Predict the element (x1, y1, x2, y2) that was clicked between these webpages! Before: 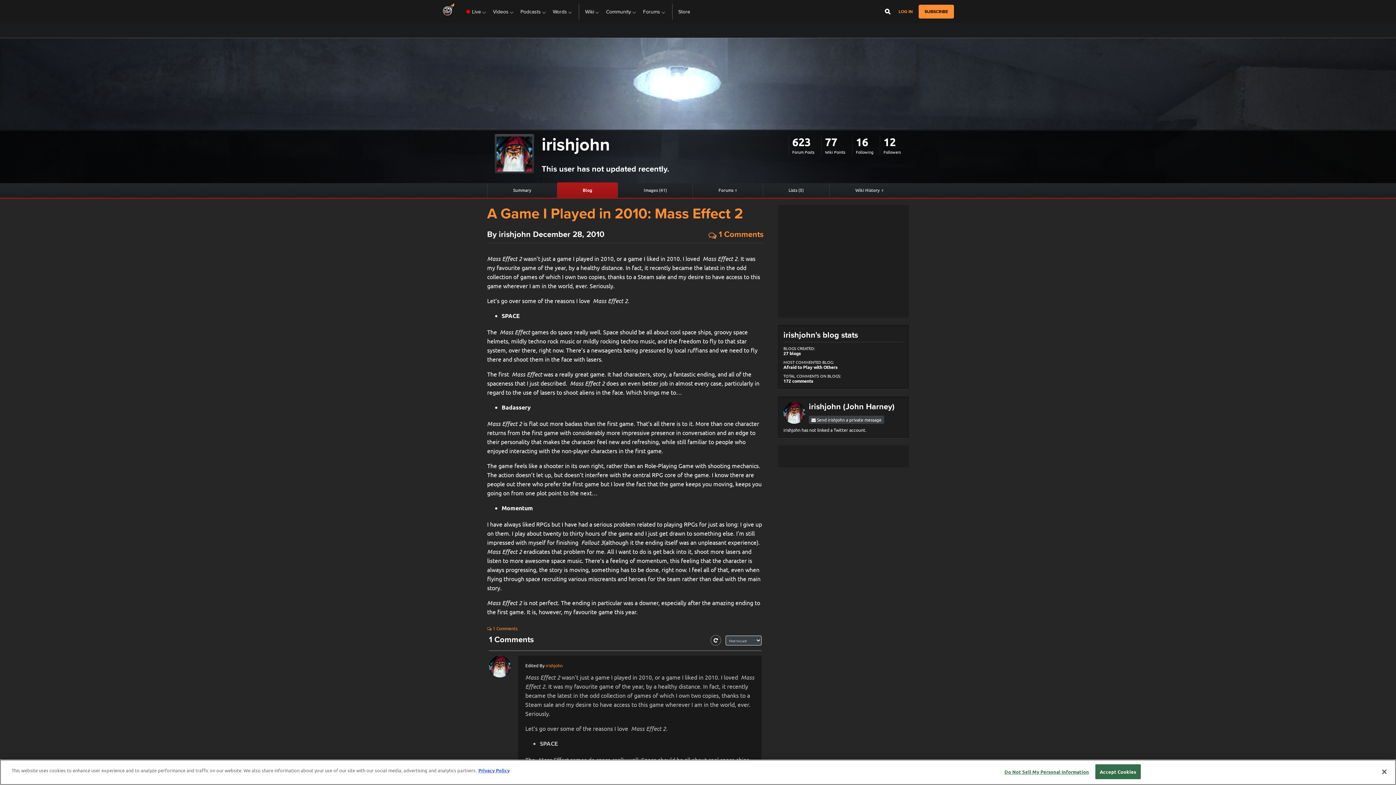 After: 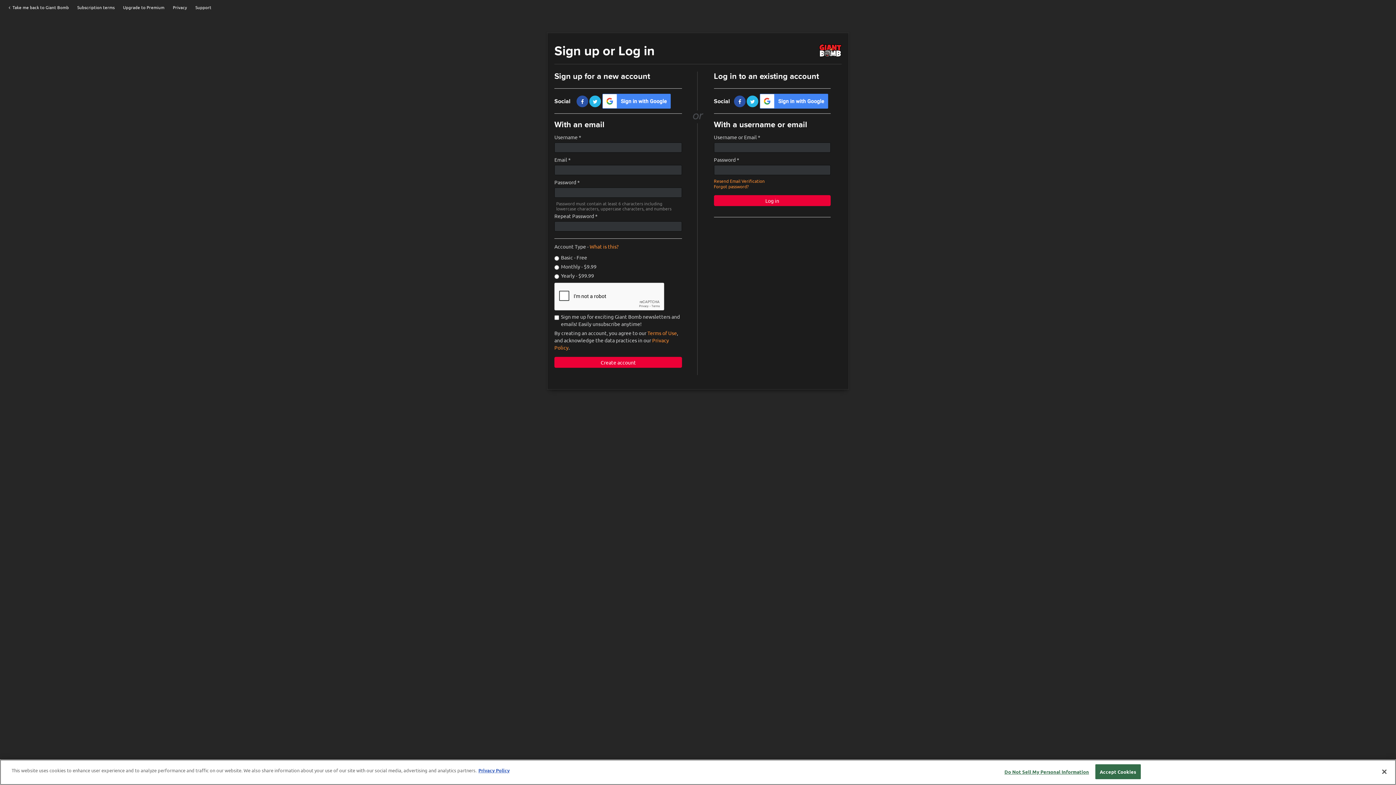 Action: bbox: (466, 0, 487, 23) label: Live